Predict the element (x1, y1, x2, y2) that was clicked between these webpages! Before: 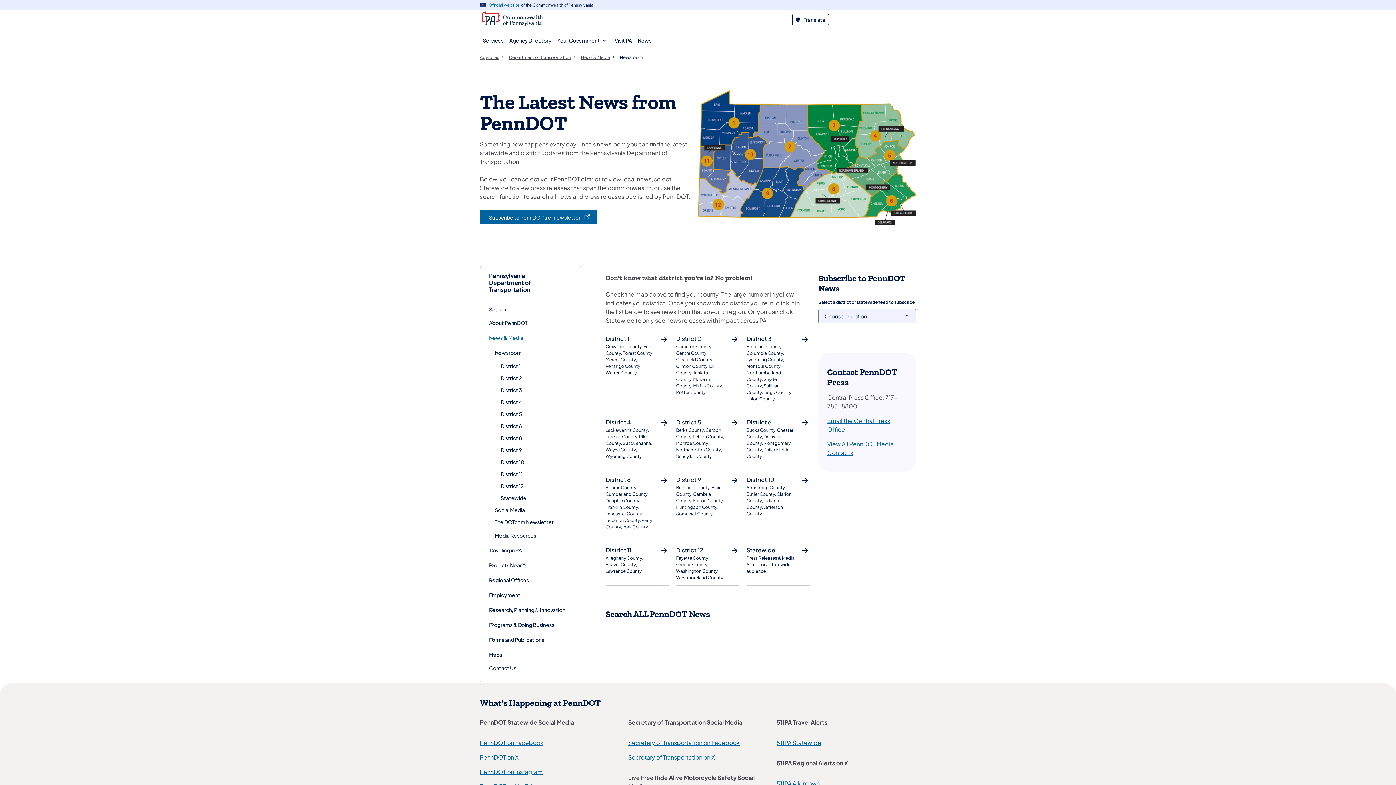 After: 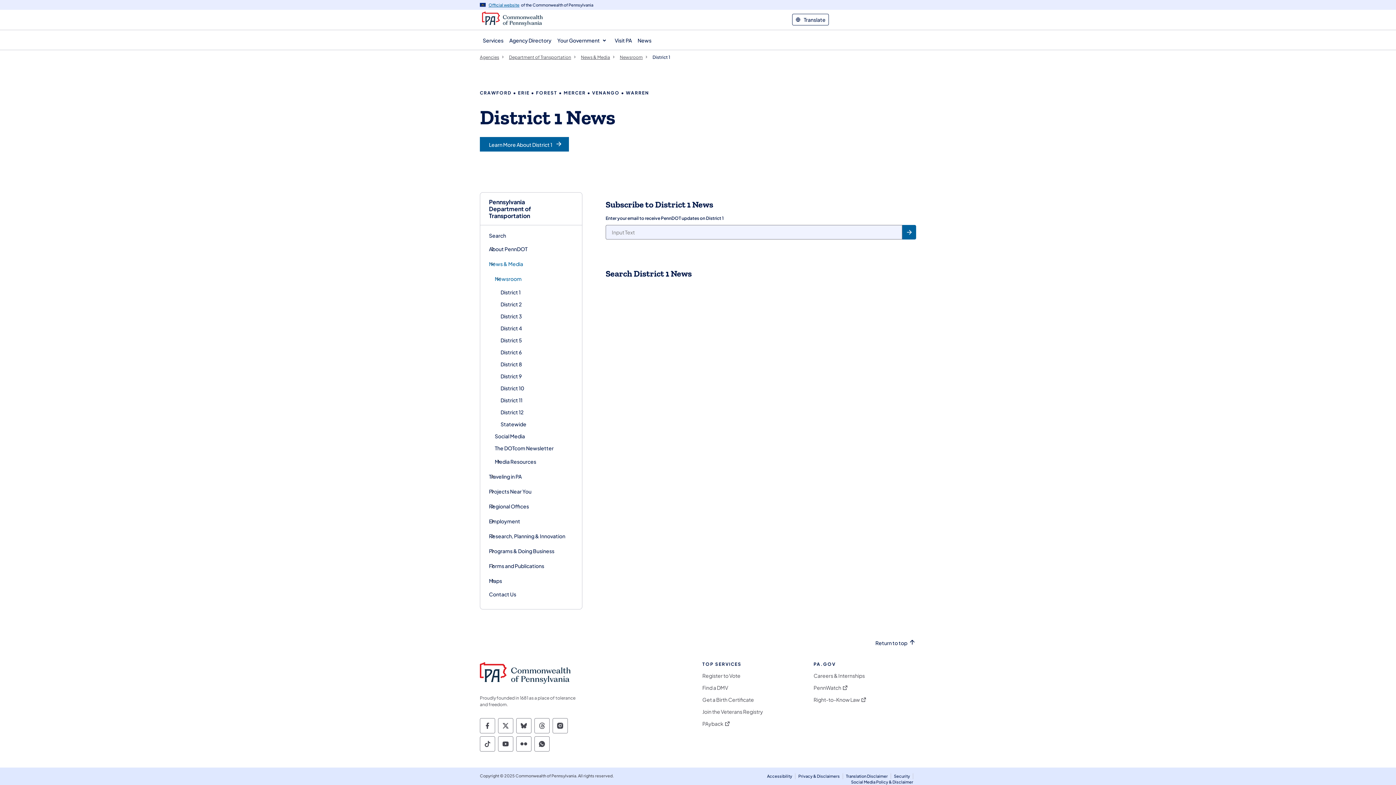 Action: bbox: (500, 360, 520, 372) label: District 1